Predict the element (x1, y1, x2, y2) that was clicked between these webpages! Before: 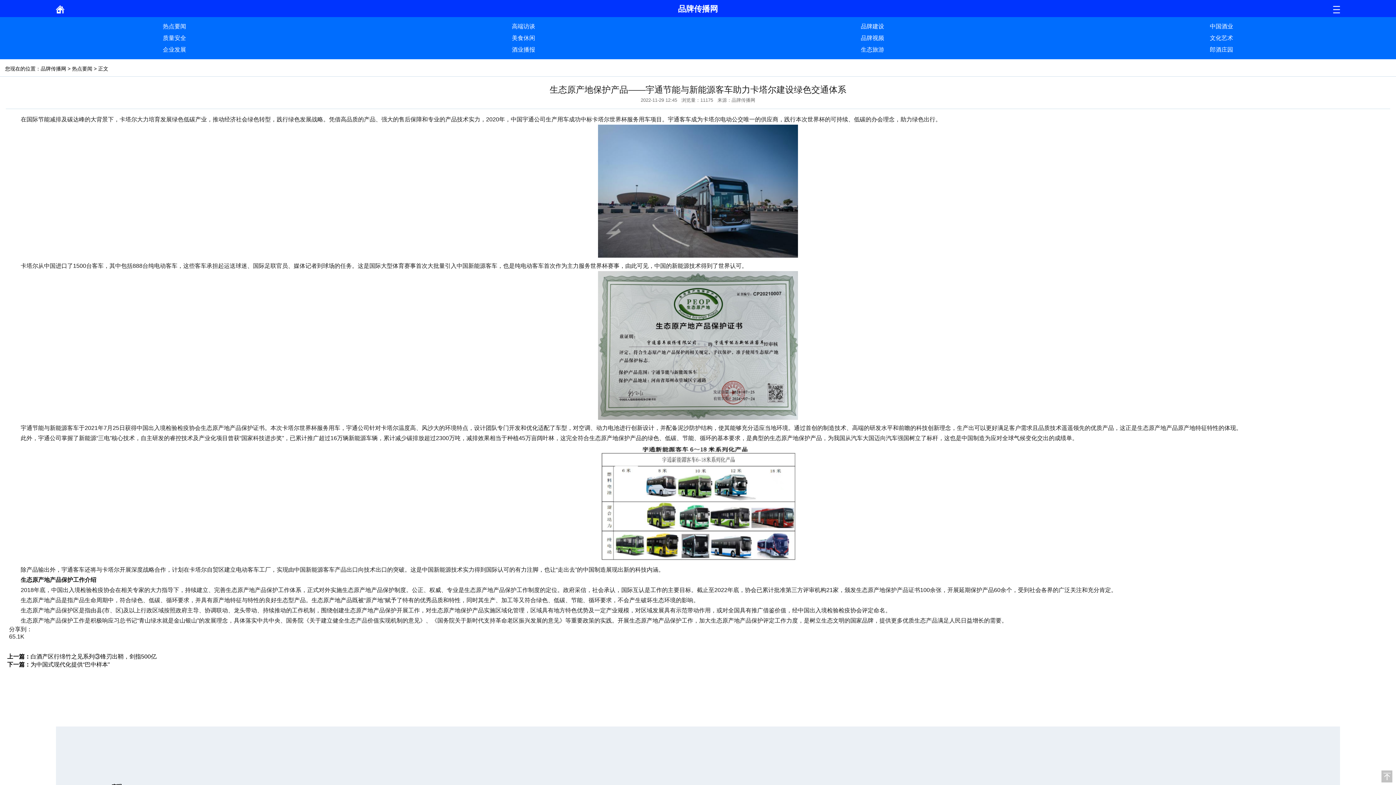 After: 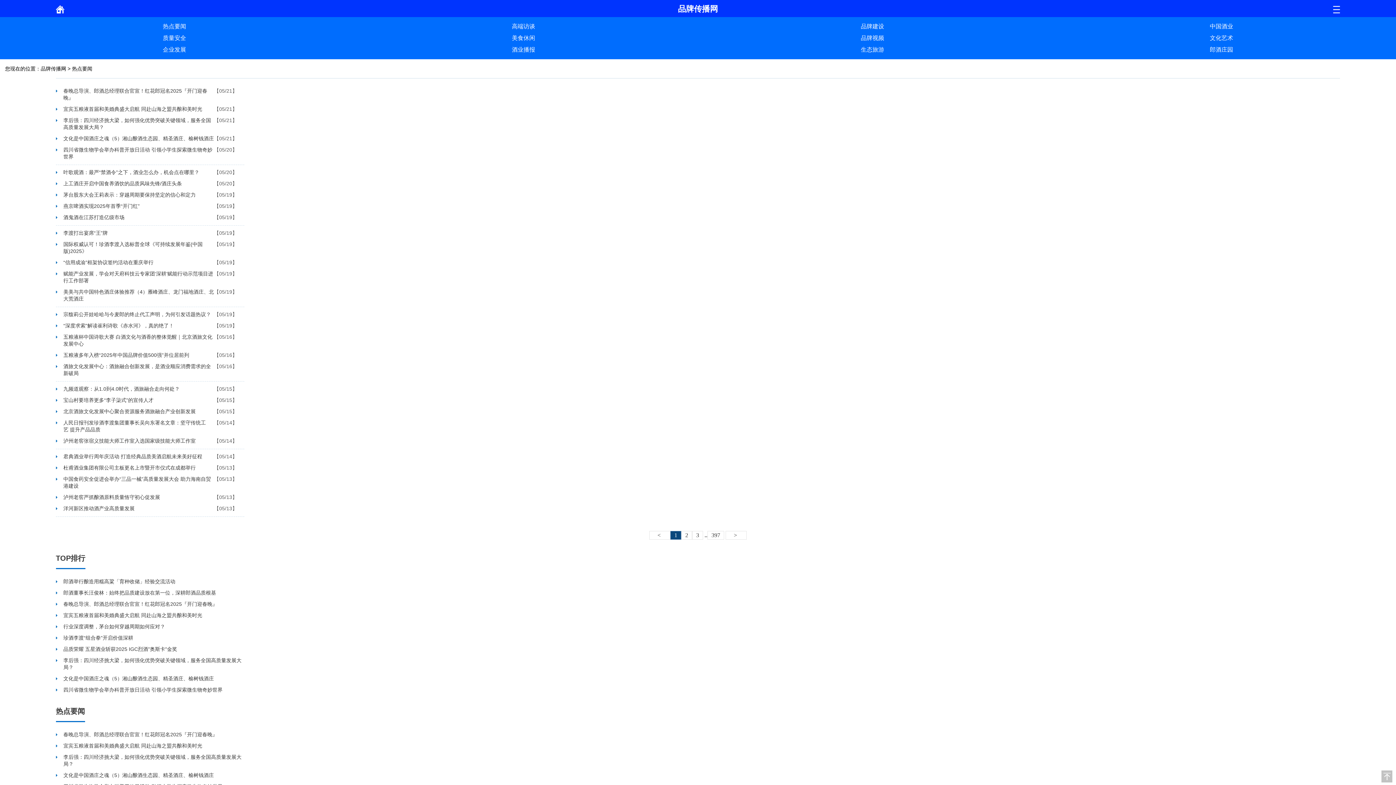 Action: label: 热点要闻 bbox: (0, 20, 349, 32)